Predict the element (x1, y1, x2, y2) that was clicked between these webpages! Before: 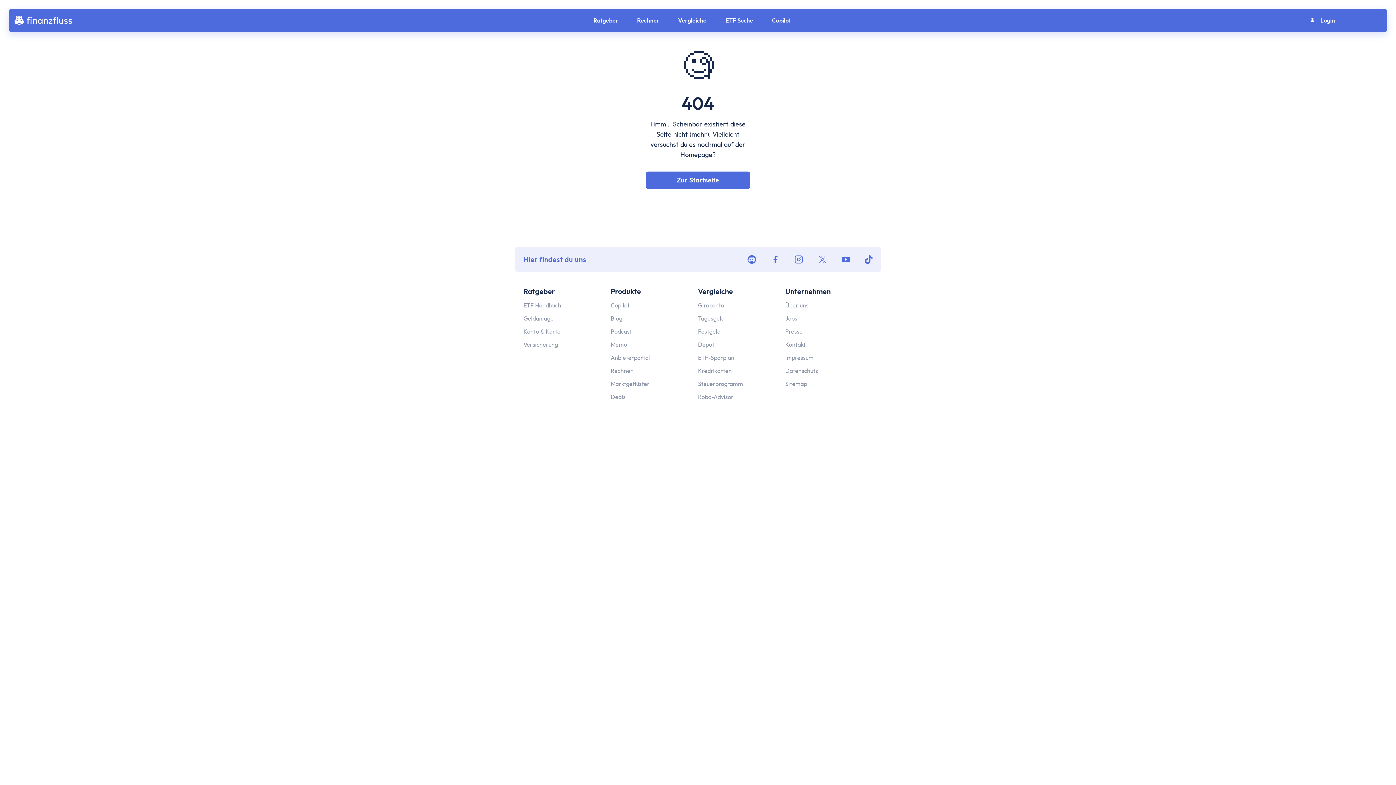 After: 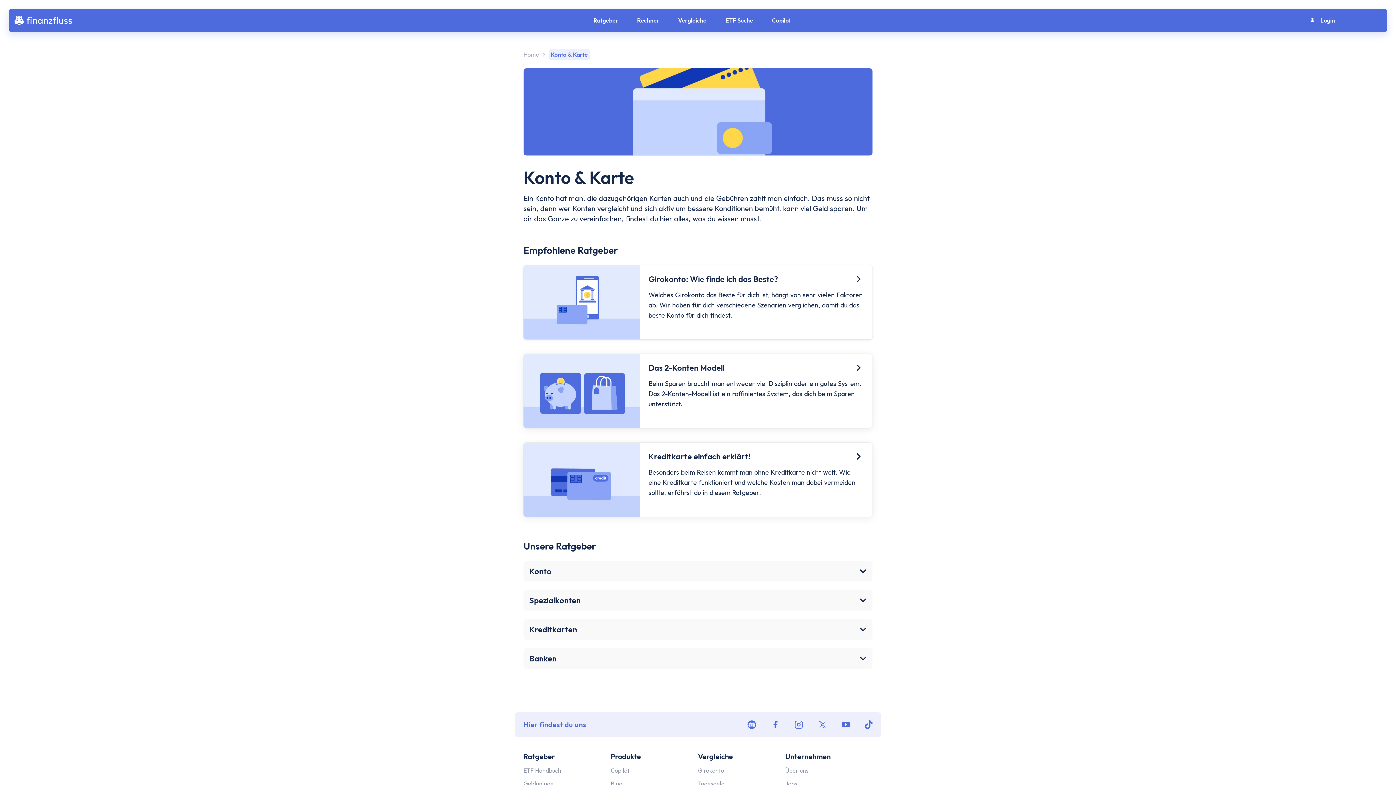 Action: bbox: (523, 322, 589, 336) label: Konto & Karte